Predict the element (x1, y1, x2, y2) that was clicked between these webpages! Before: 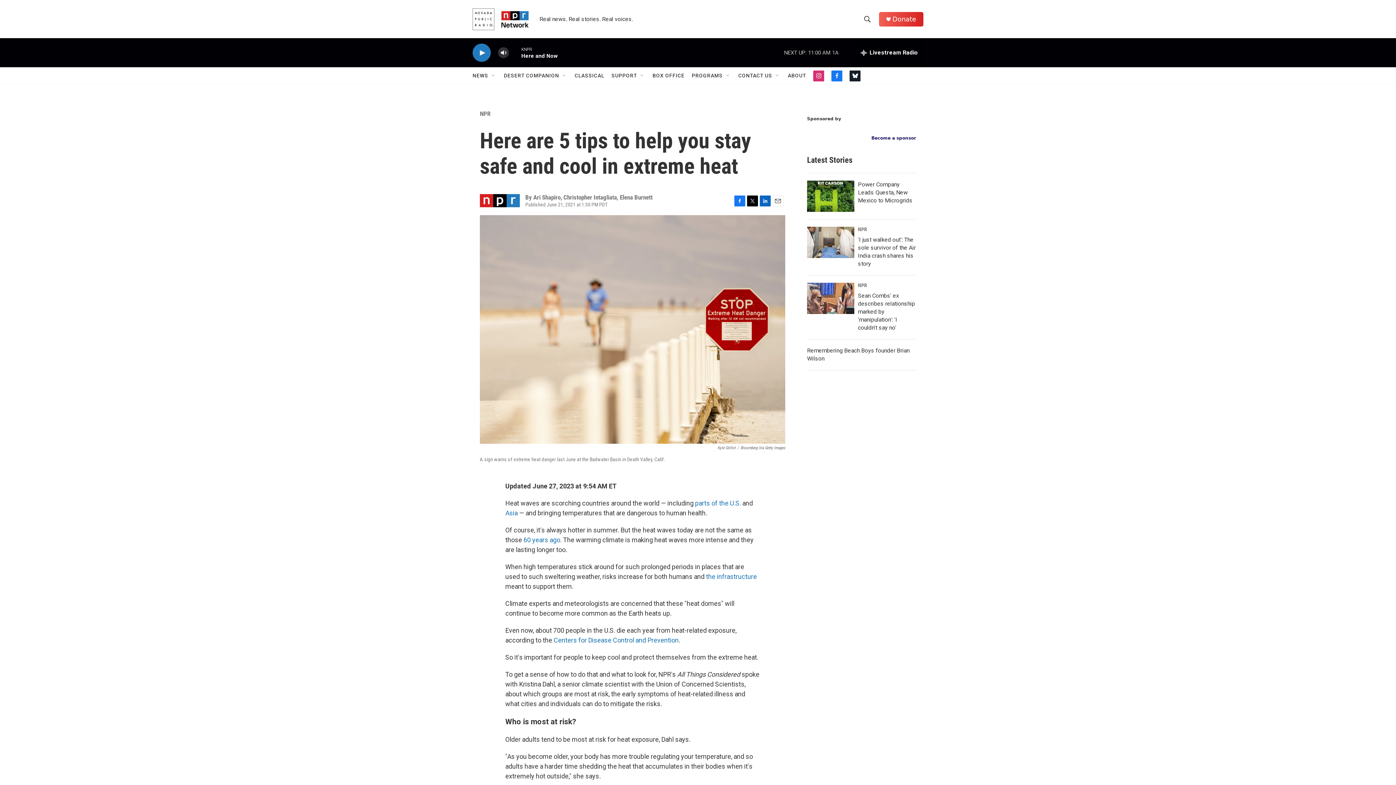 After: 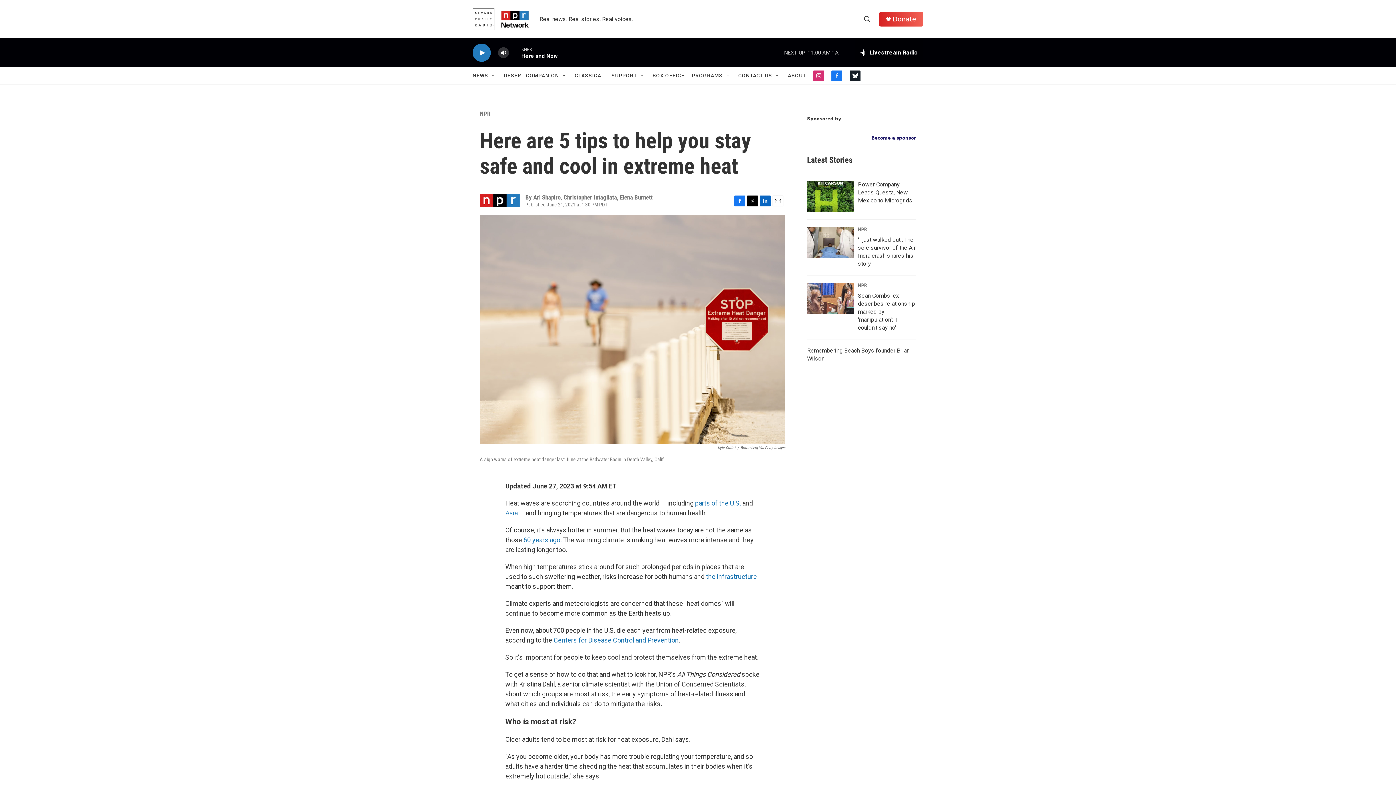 Action: bbox: (807, 189, 916, 193) label: Become a sponsor